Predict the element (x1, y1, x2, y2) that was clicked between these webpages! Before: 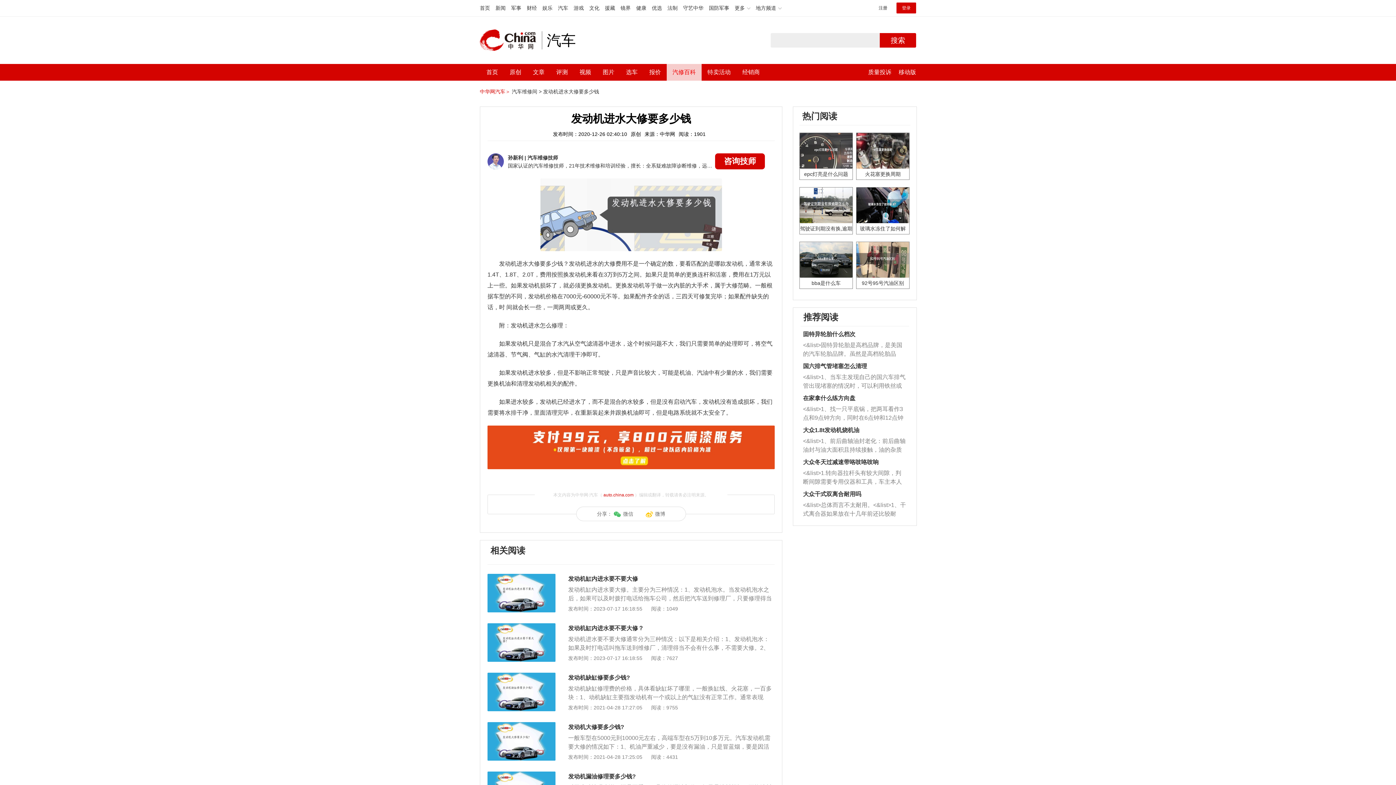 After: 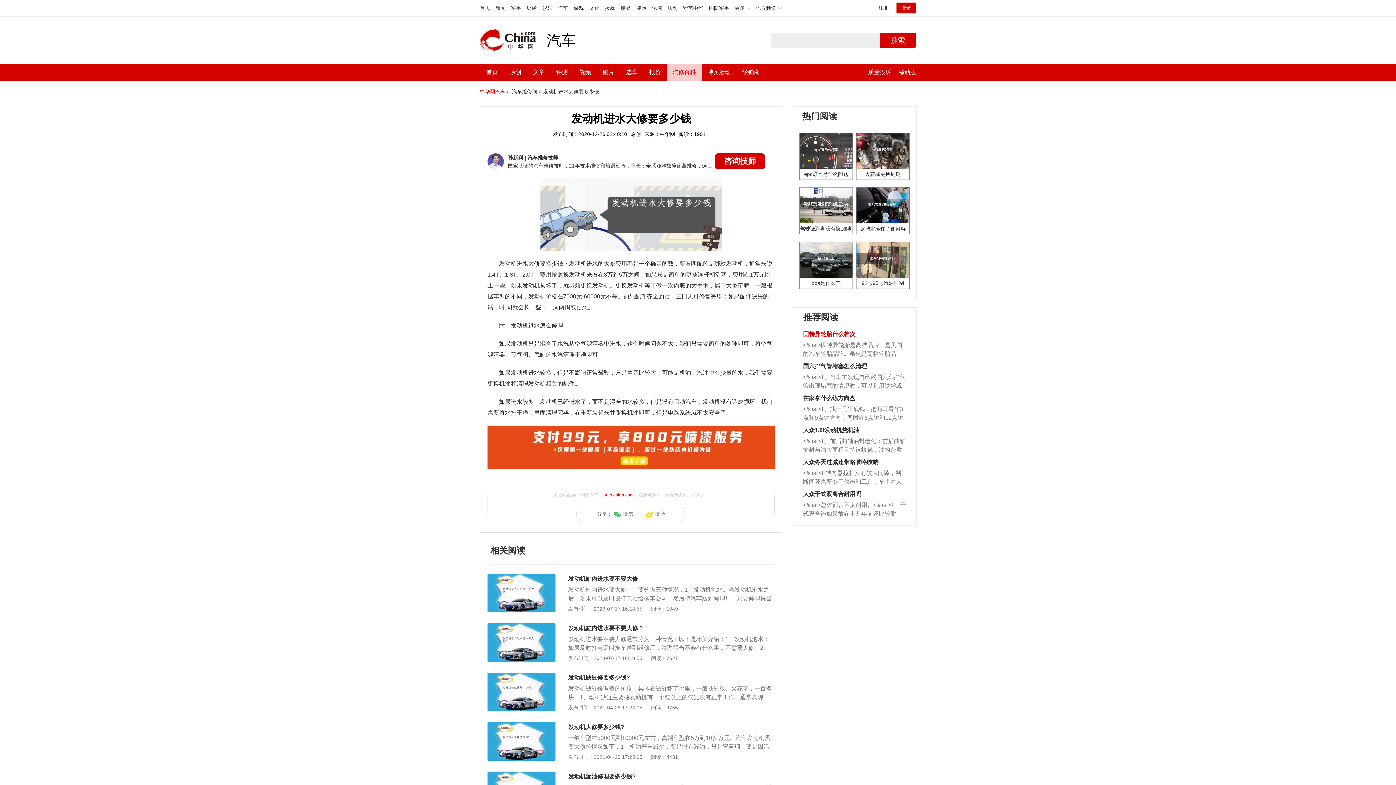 Action: label: 固特异轮胎什么档次 bbox: (803, 331, 855, 337)